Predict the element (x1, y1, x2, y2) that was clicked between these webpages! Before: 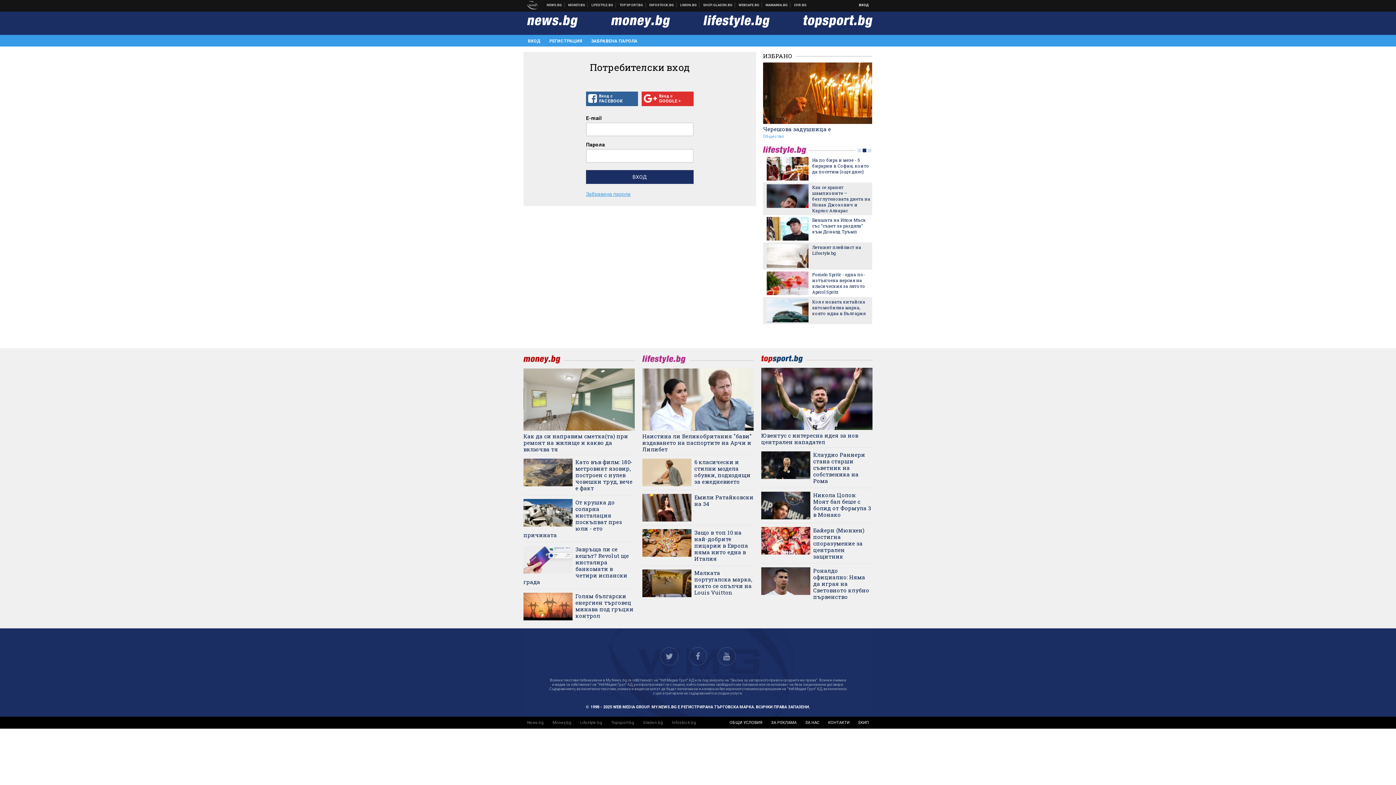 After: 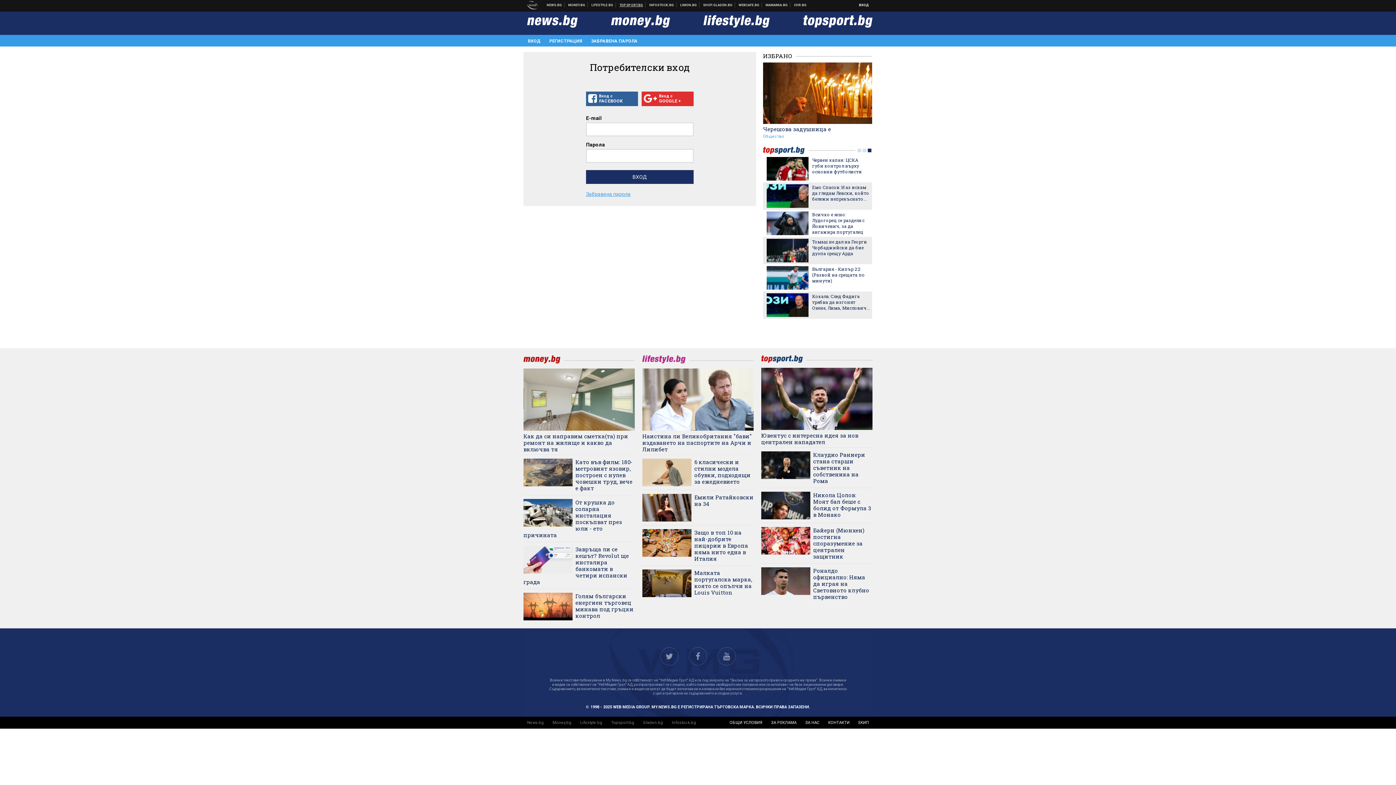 Action: bbox: (617, 2, 645, 7) label: СПОРТНИ НОВИНИ